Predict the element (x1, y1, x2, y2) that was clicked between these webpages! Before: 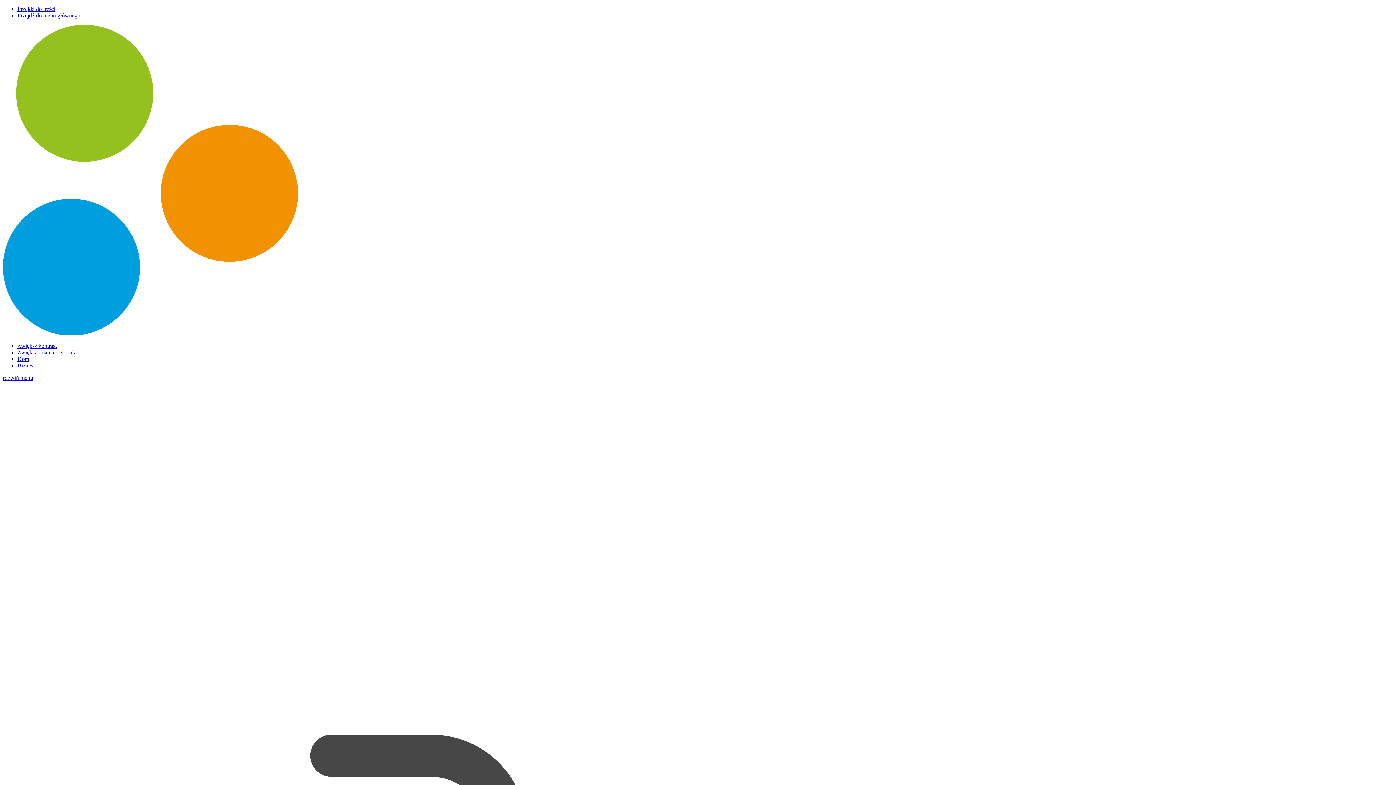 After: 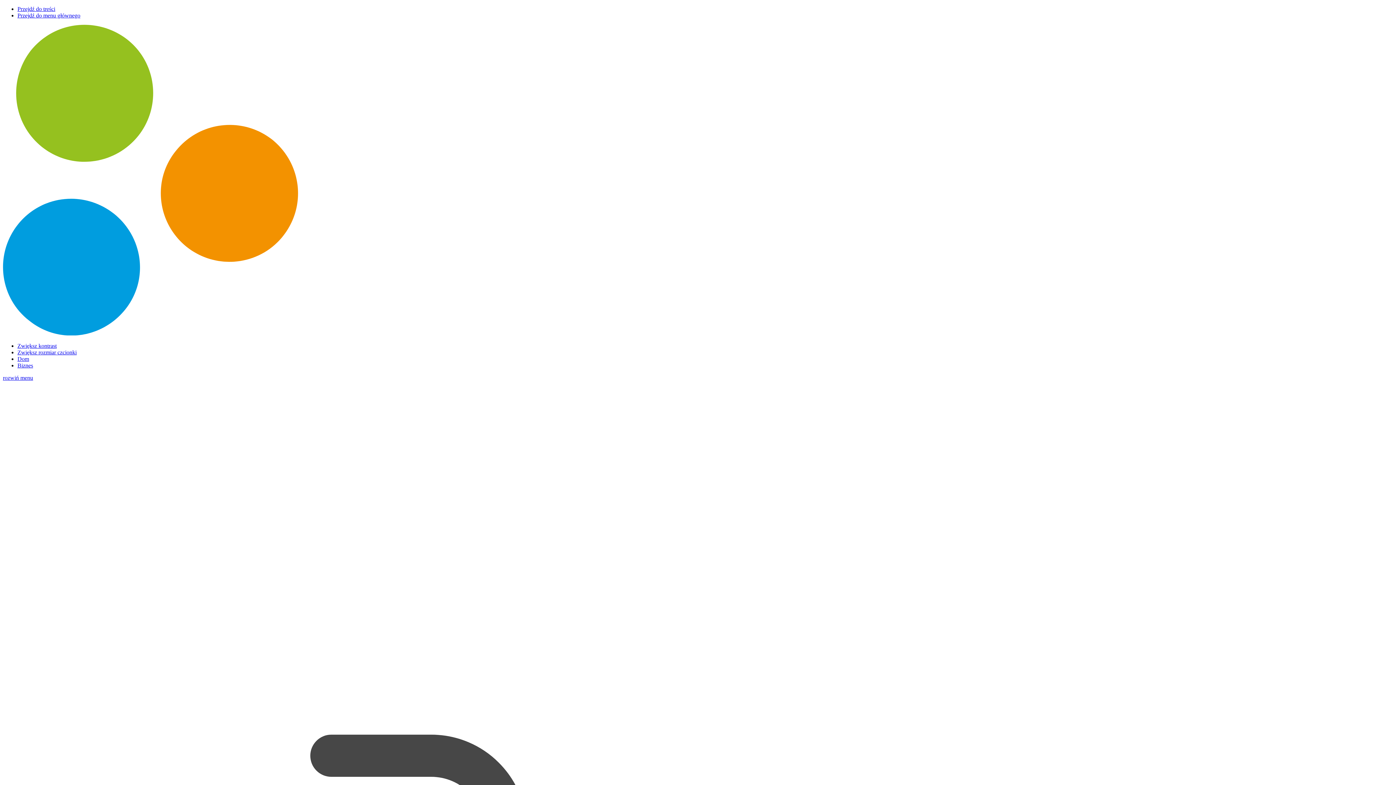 Action: bbox: (17, 342, 1393, 349) label: Zwiększ kontrast